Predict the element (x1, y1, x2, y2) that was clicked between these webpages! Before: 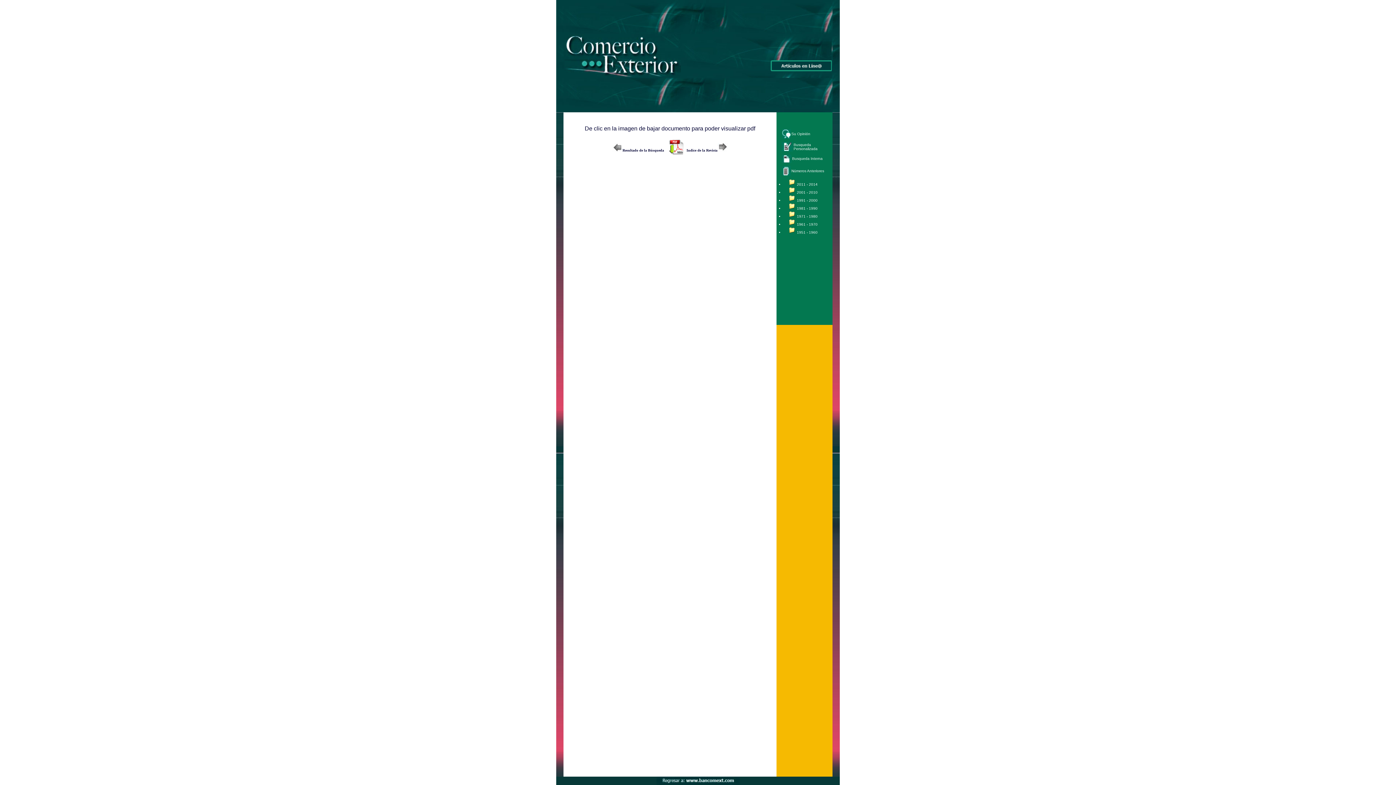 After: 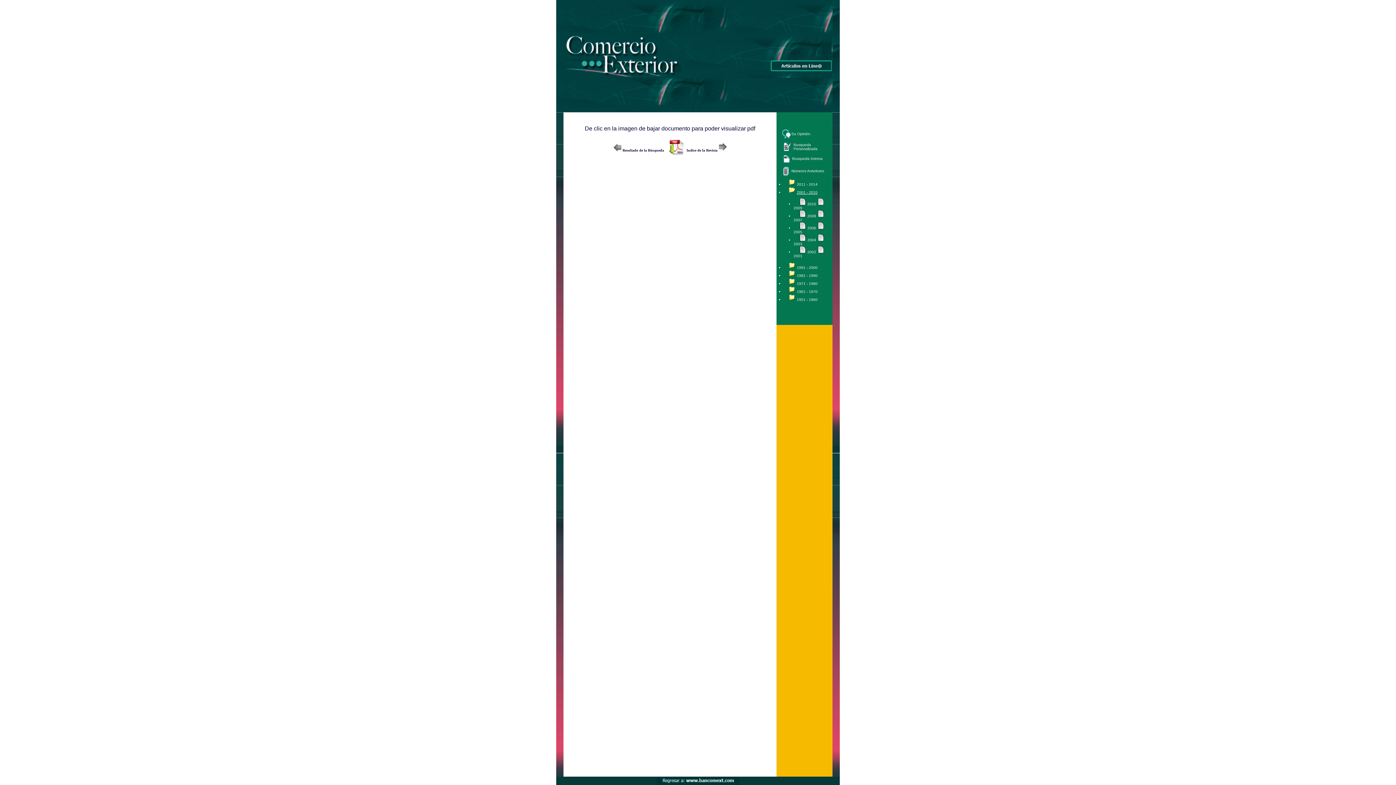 Action: bbox: (797, 190, 817, 194) label: 2001 - 2010